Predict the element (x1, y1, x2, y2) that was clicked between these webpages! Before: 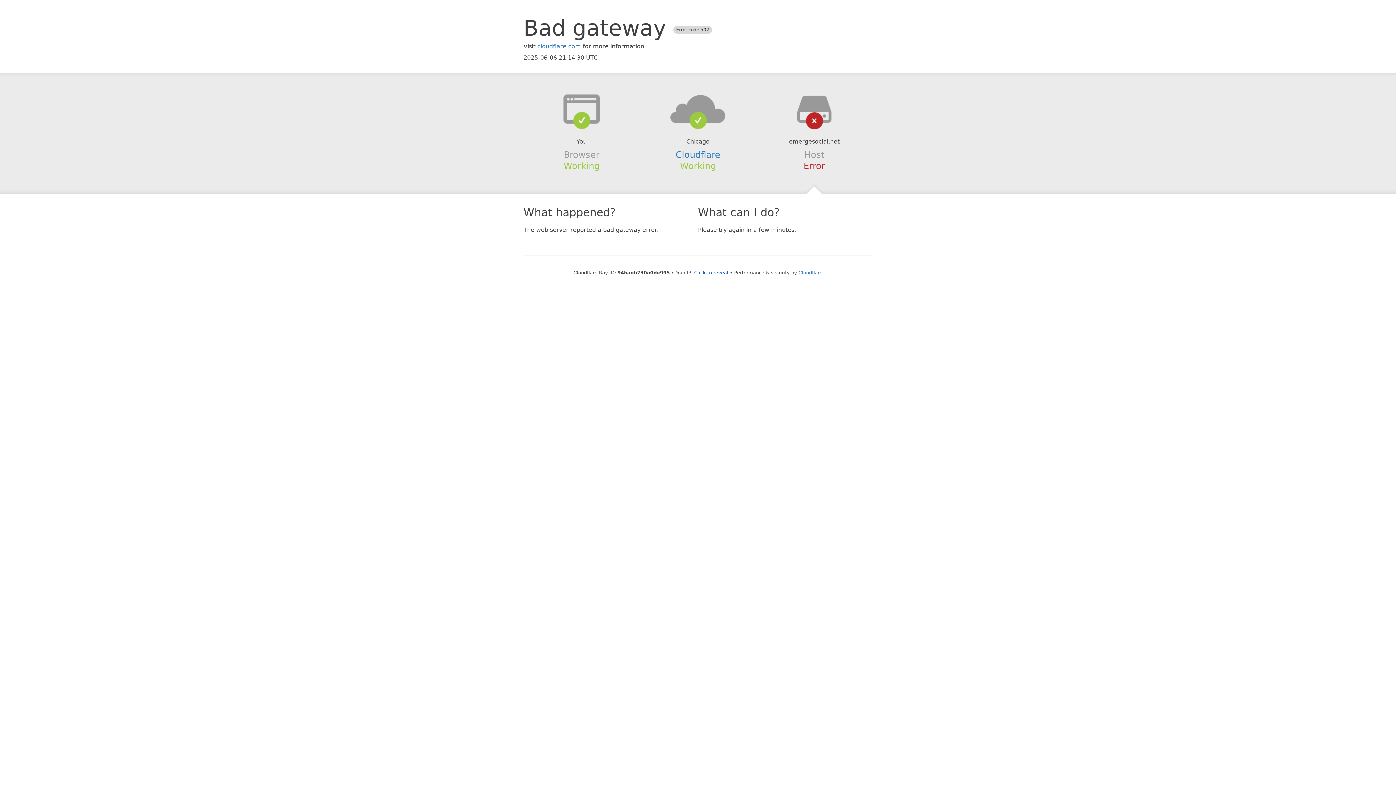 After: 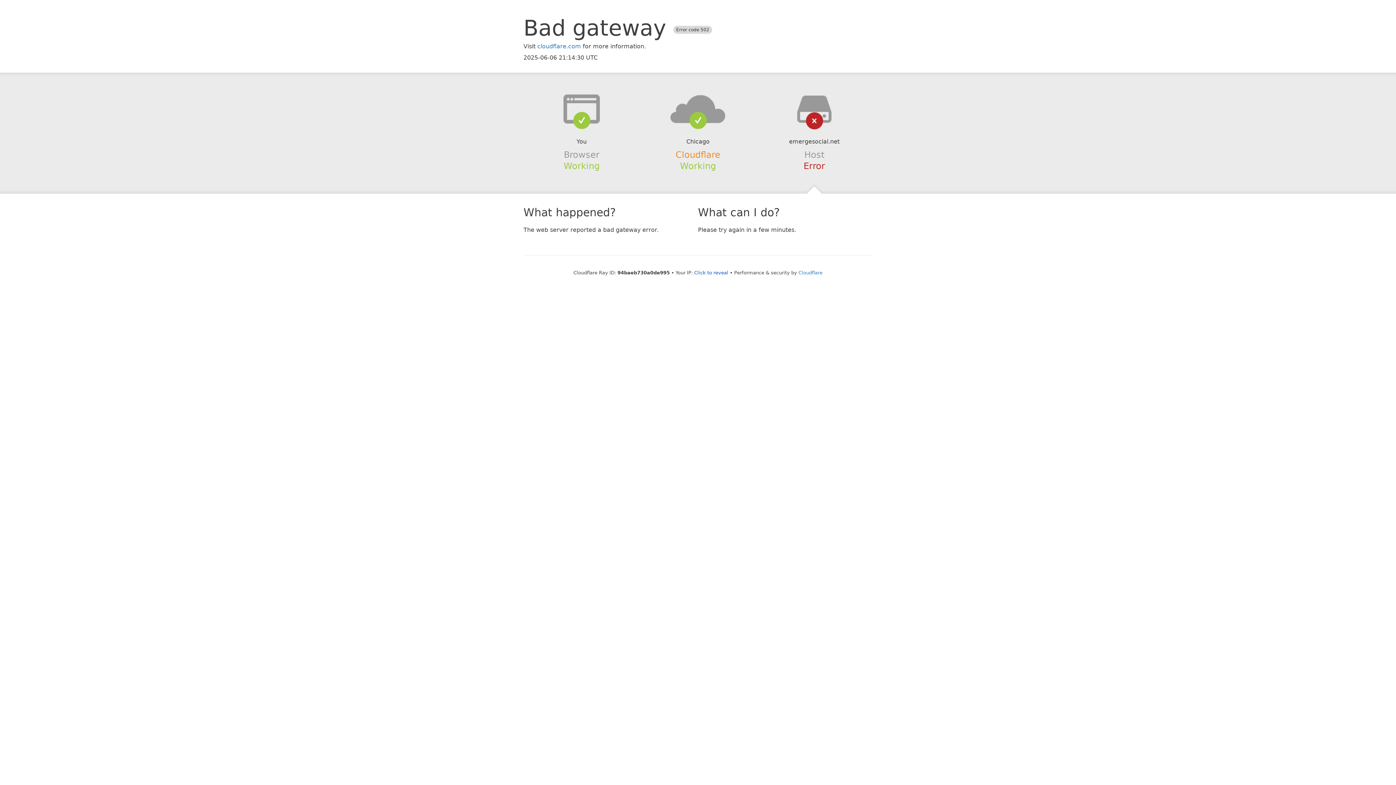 Action: label: Cloudflare bbox: (675, 149, 720, 159)